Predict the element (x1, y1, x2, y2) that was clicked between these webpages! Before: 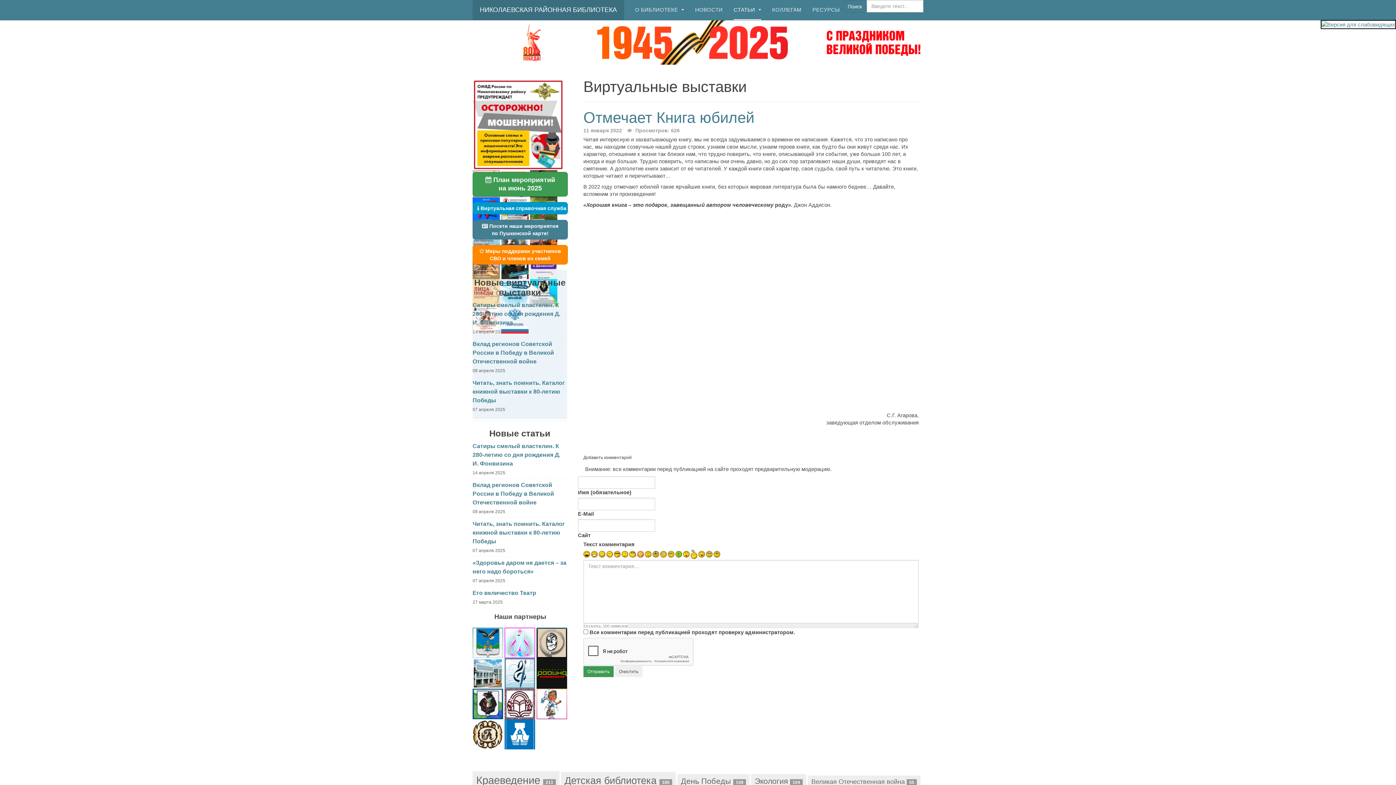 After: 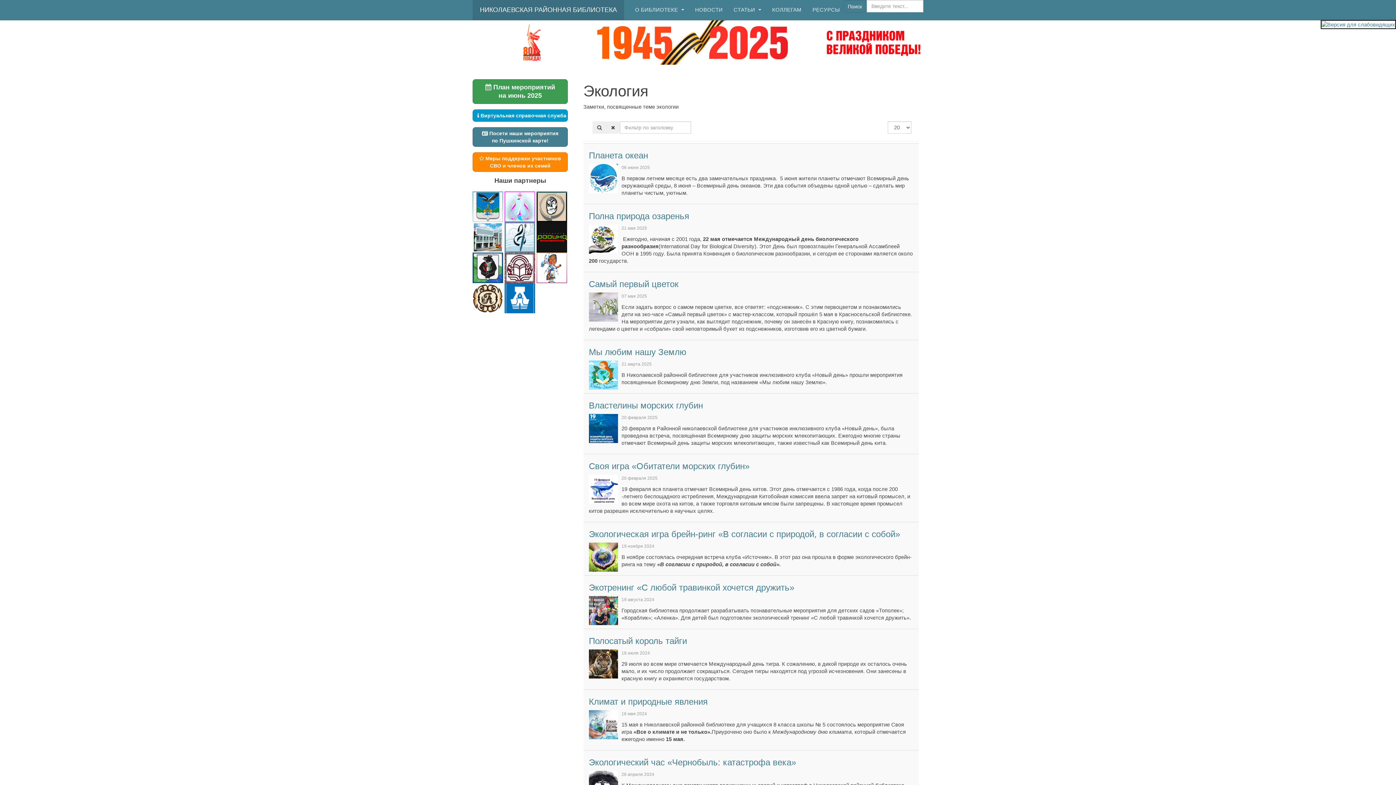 Action: label: Экология 104 bbox: (754, 777, 802, 786)